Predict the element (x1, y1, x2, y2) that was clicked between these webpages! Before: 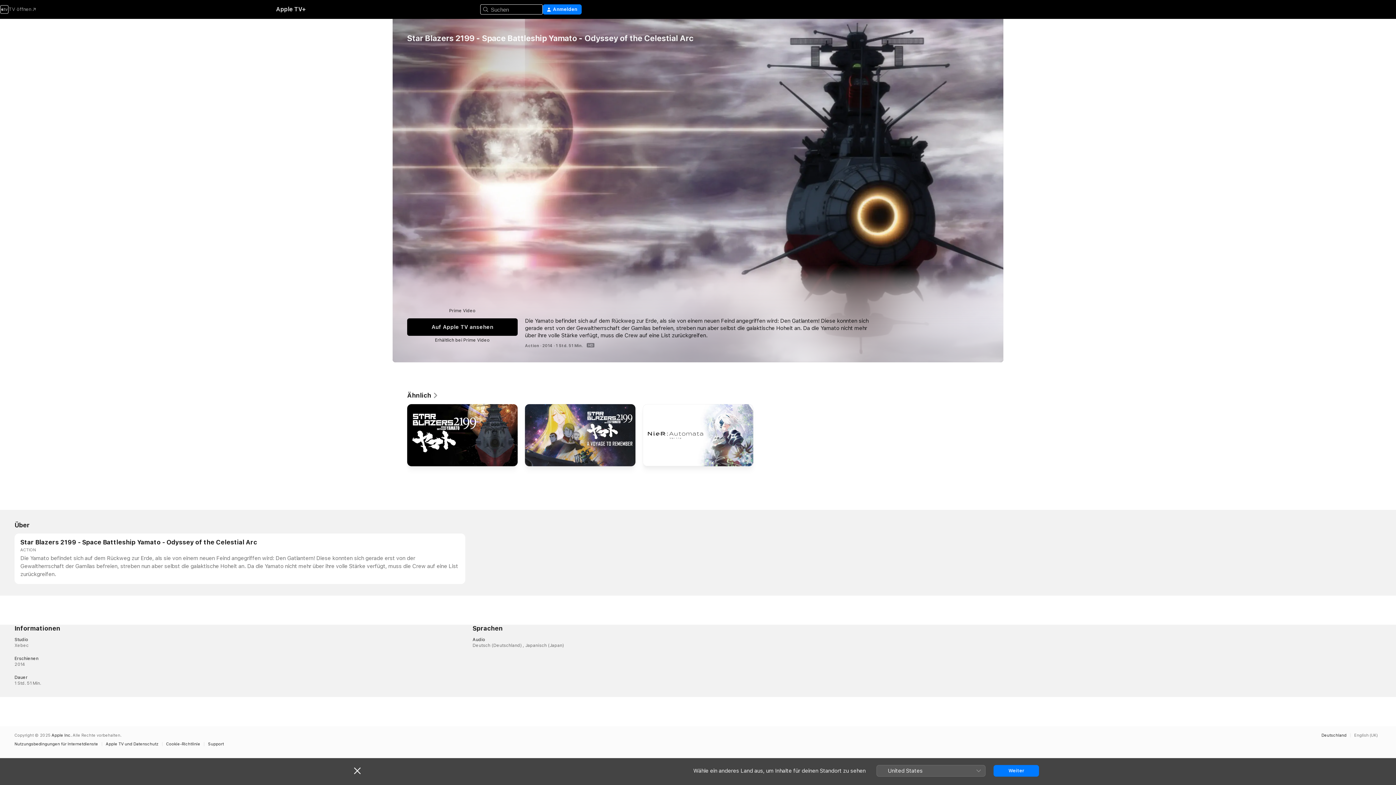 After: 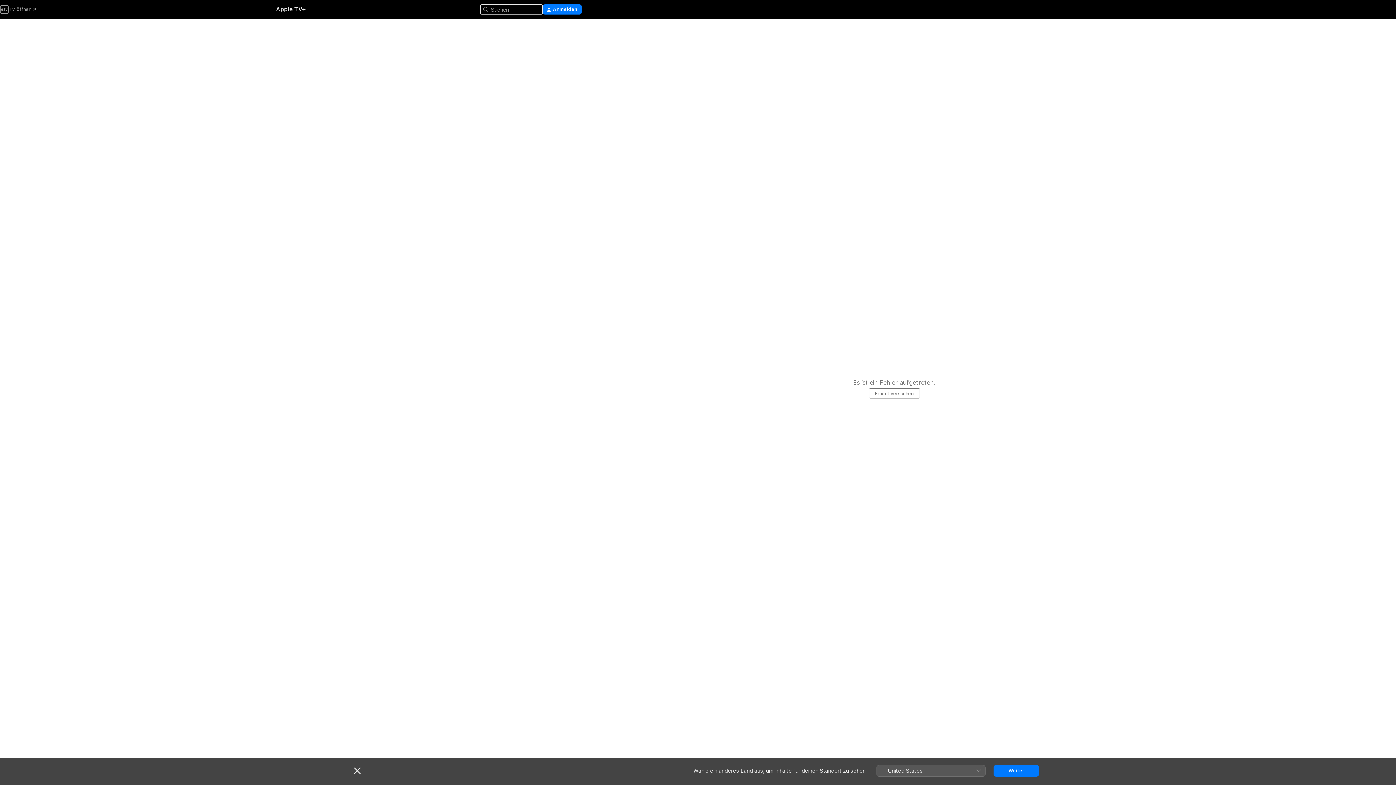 Action: bbox: (407, 391, 438, 399) label: Ähnlich